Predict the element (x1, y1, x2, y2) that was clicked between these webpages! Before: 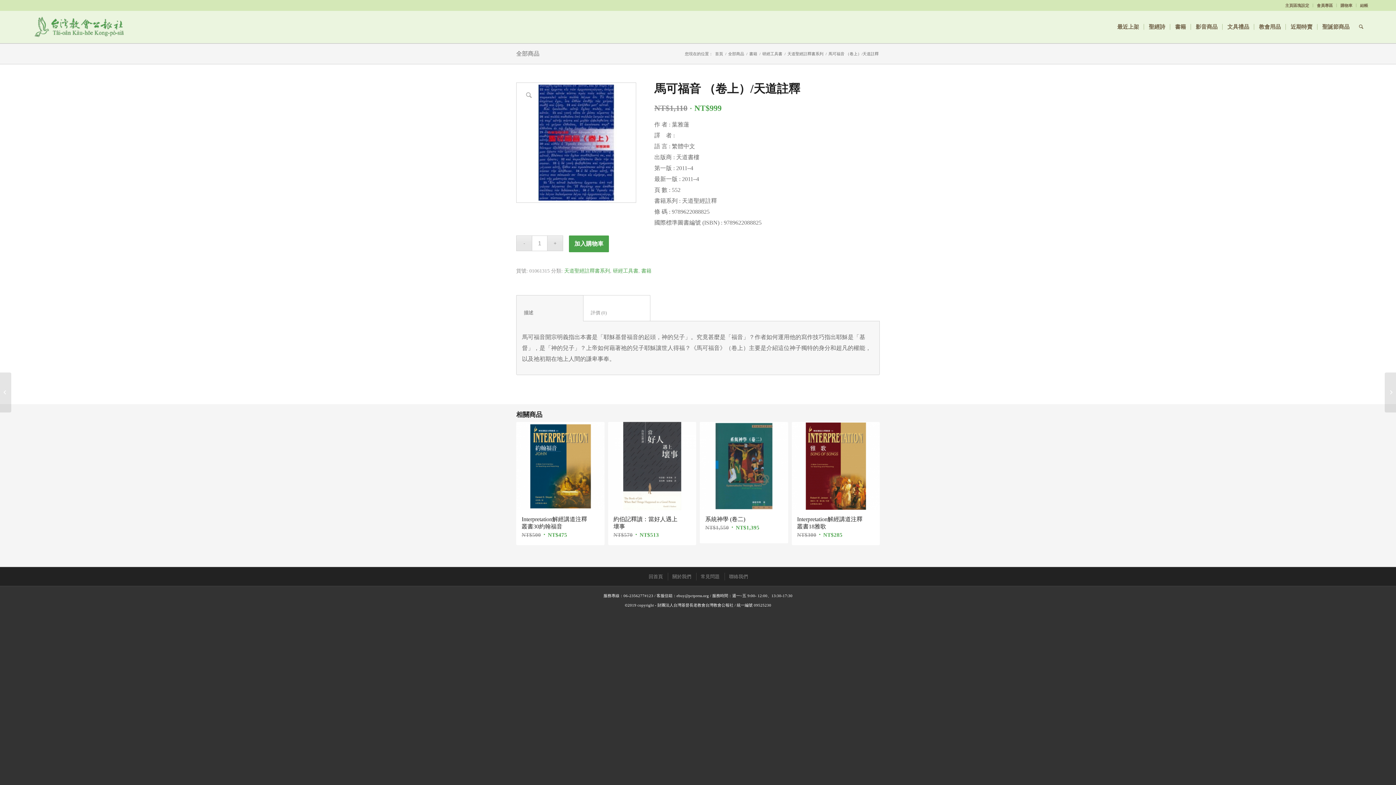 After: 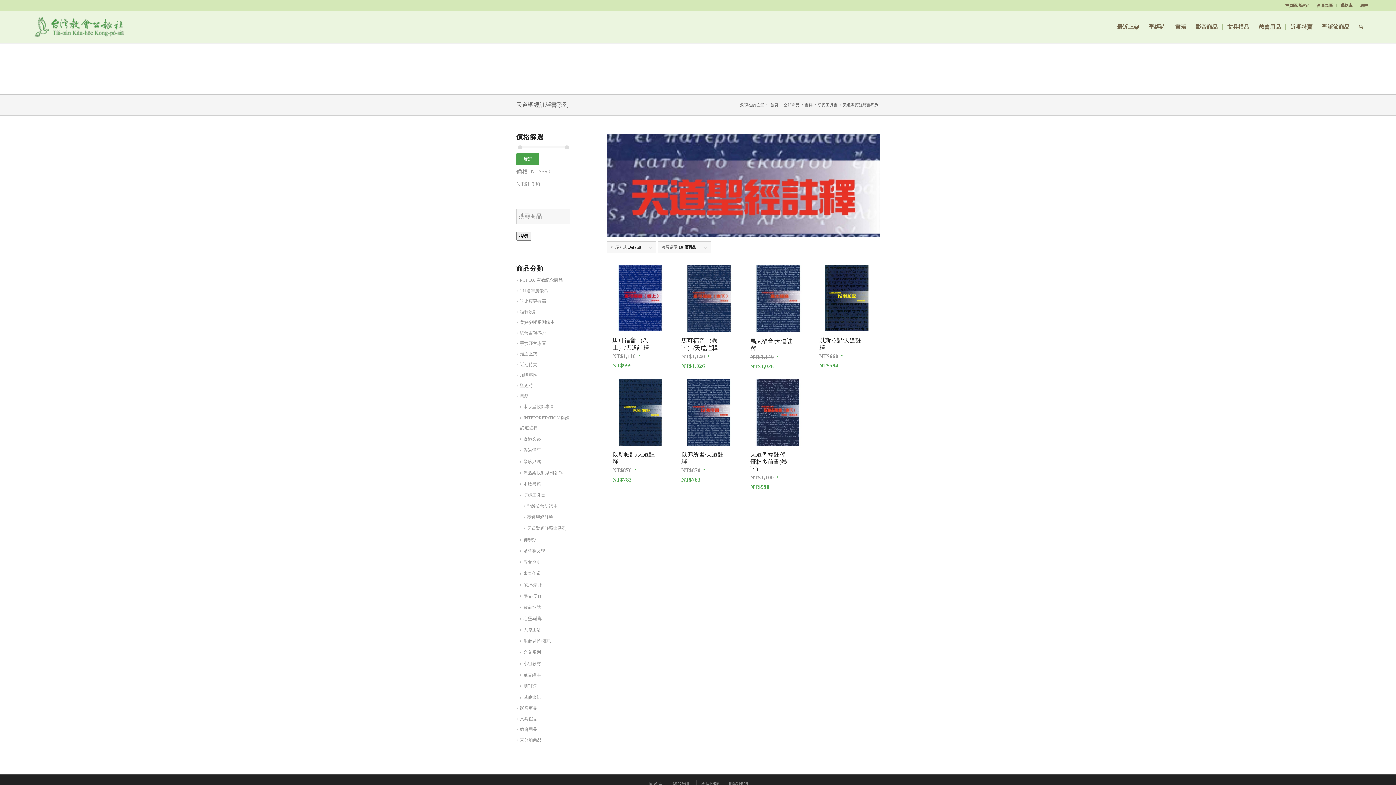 Action: bbox: (786, 51, 824, 56) label: 天道聖經註釋書系列